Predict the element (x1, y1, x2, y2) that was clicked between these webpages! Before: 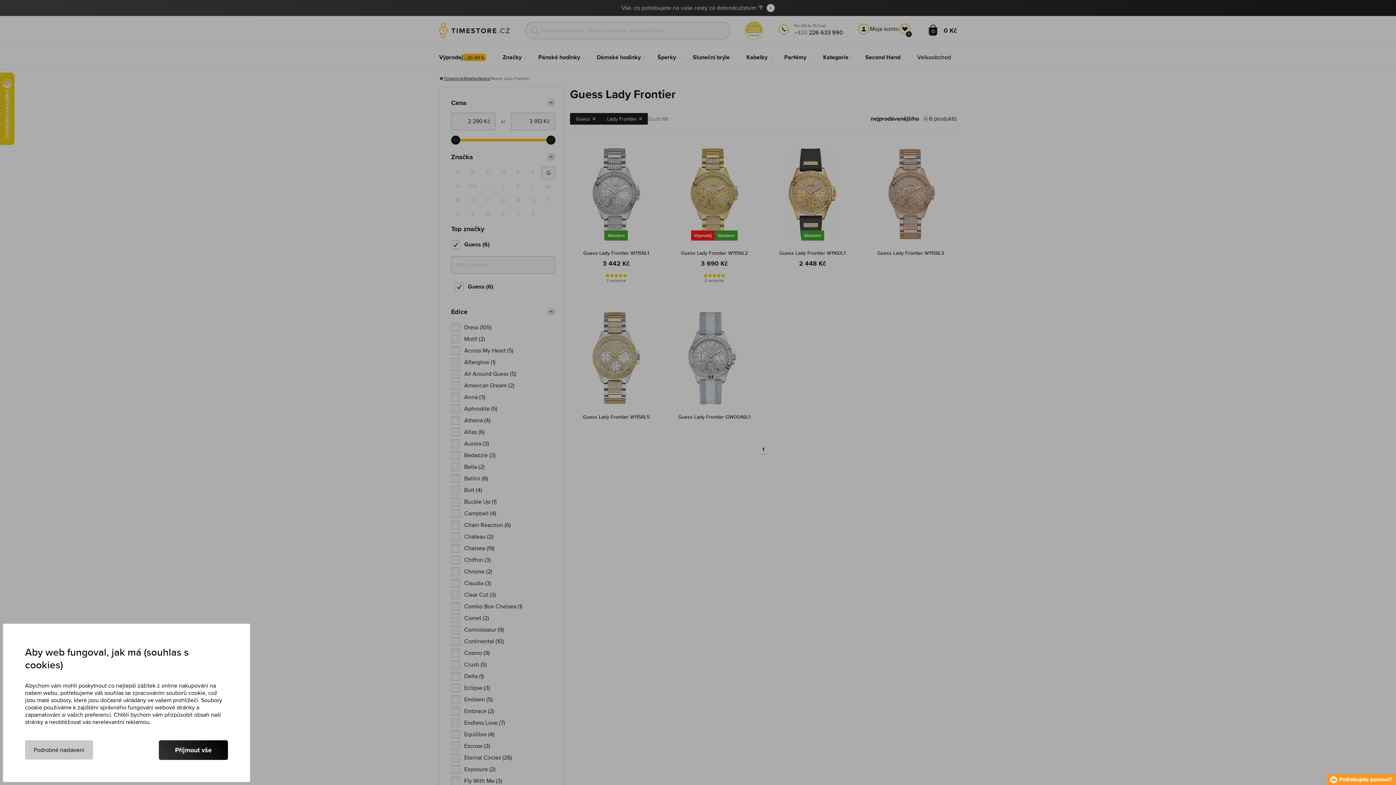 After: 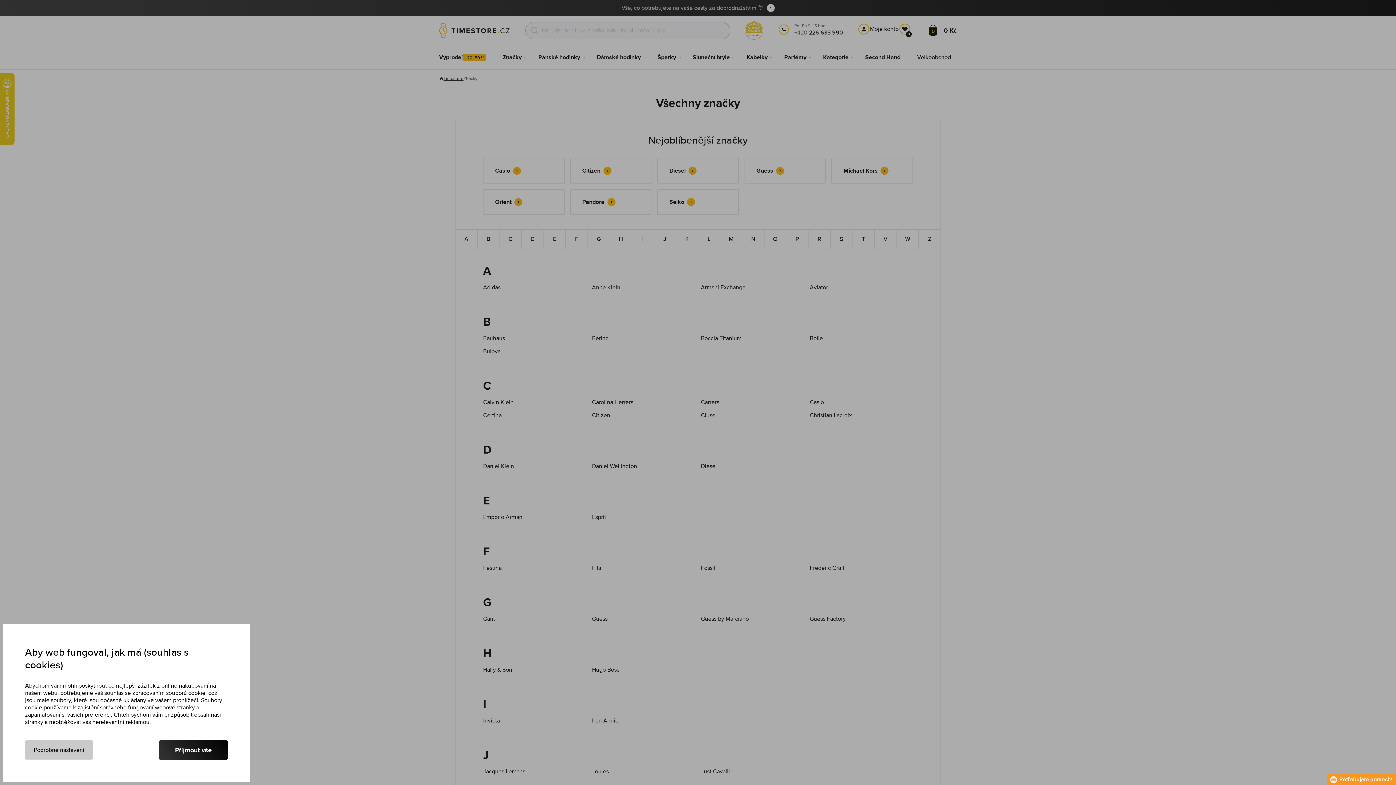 Action: label: Značky bbox: (463, 75, 477, 81)